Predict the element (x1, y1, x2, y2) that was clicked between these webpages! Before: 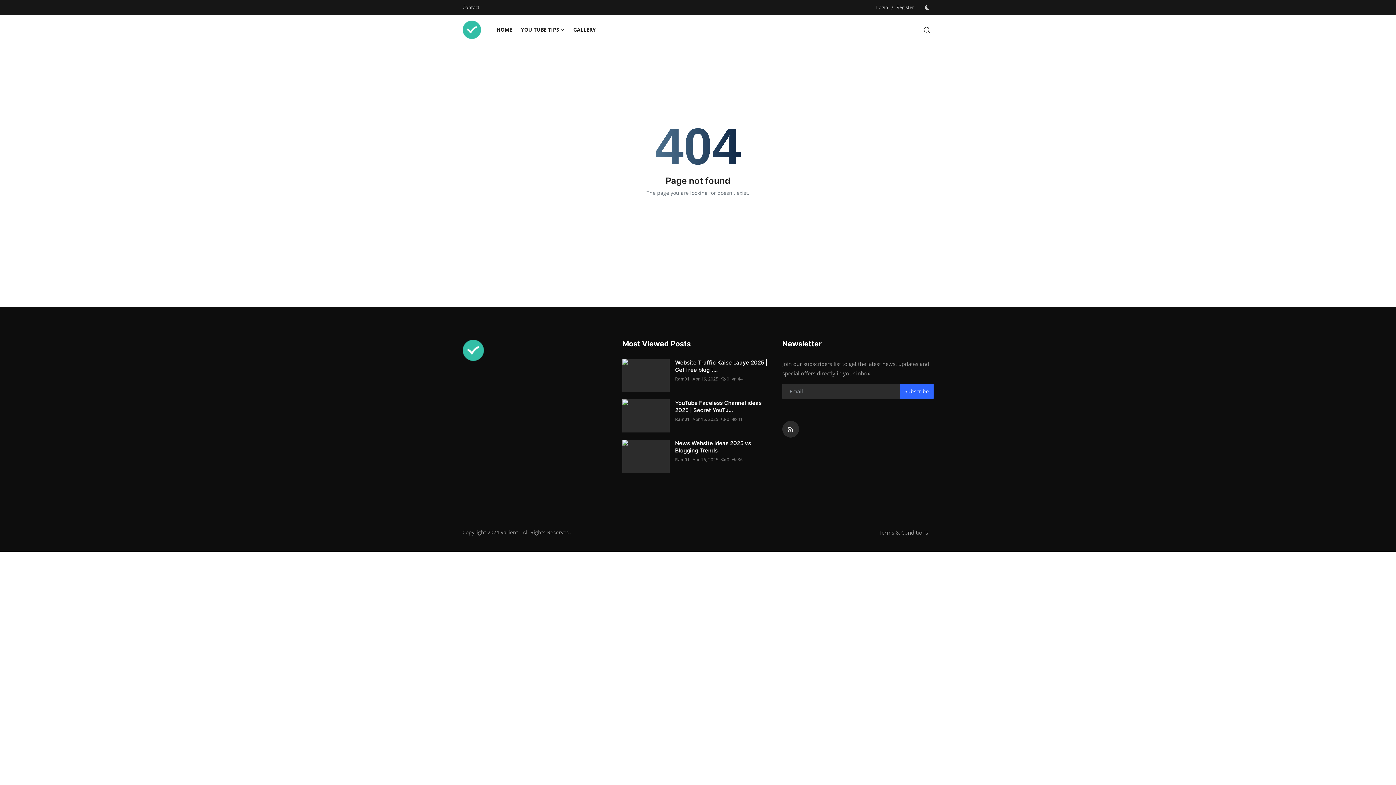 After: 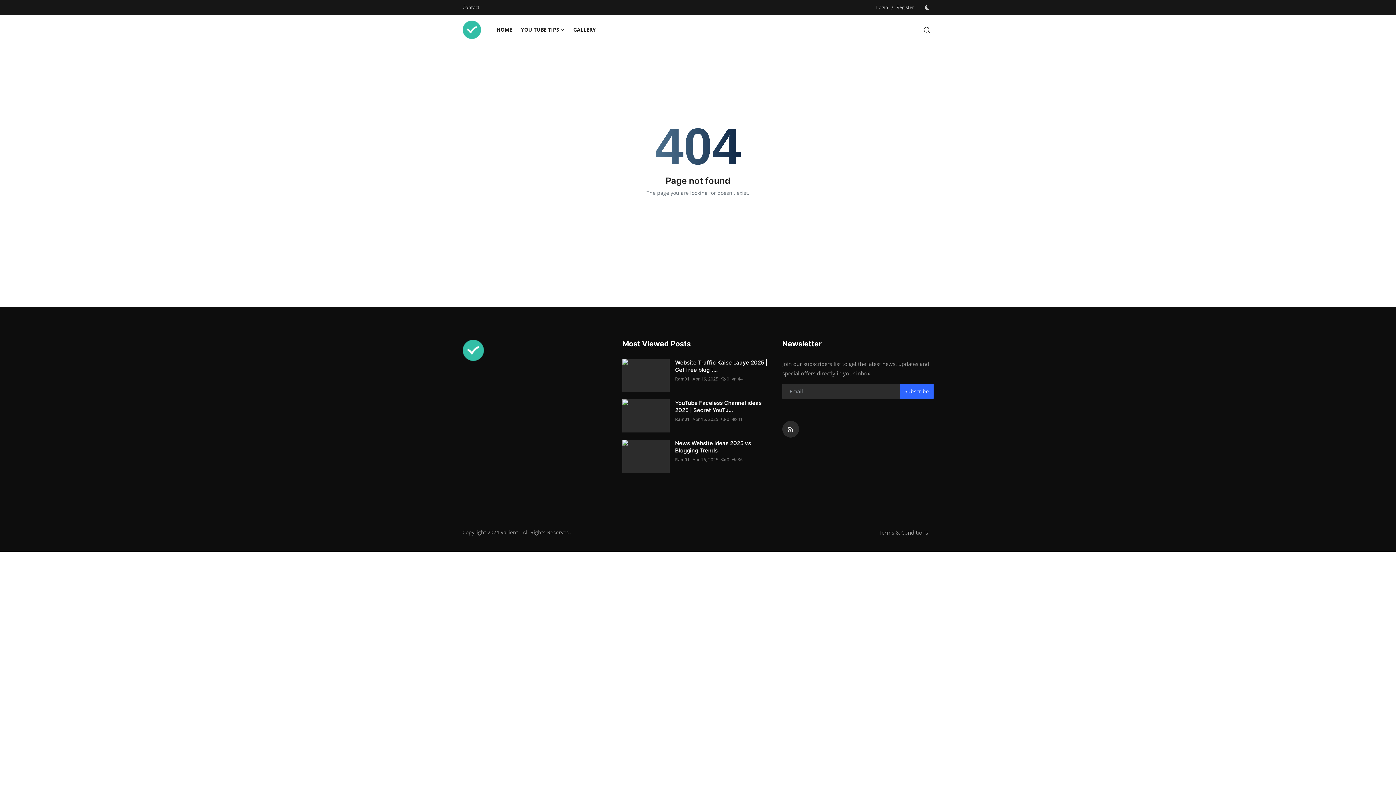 Action: bbox: (921, 4, 933, 10) label: switch-mode